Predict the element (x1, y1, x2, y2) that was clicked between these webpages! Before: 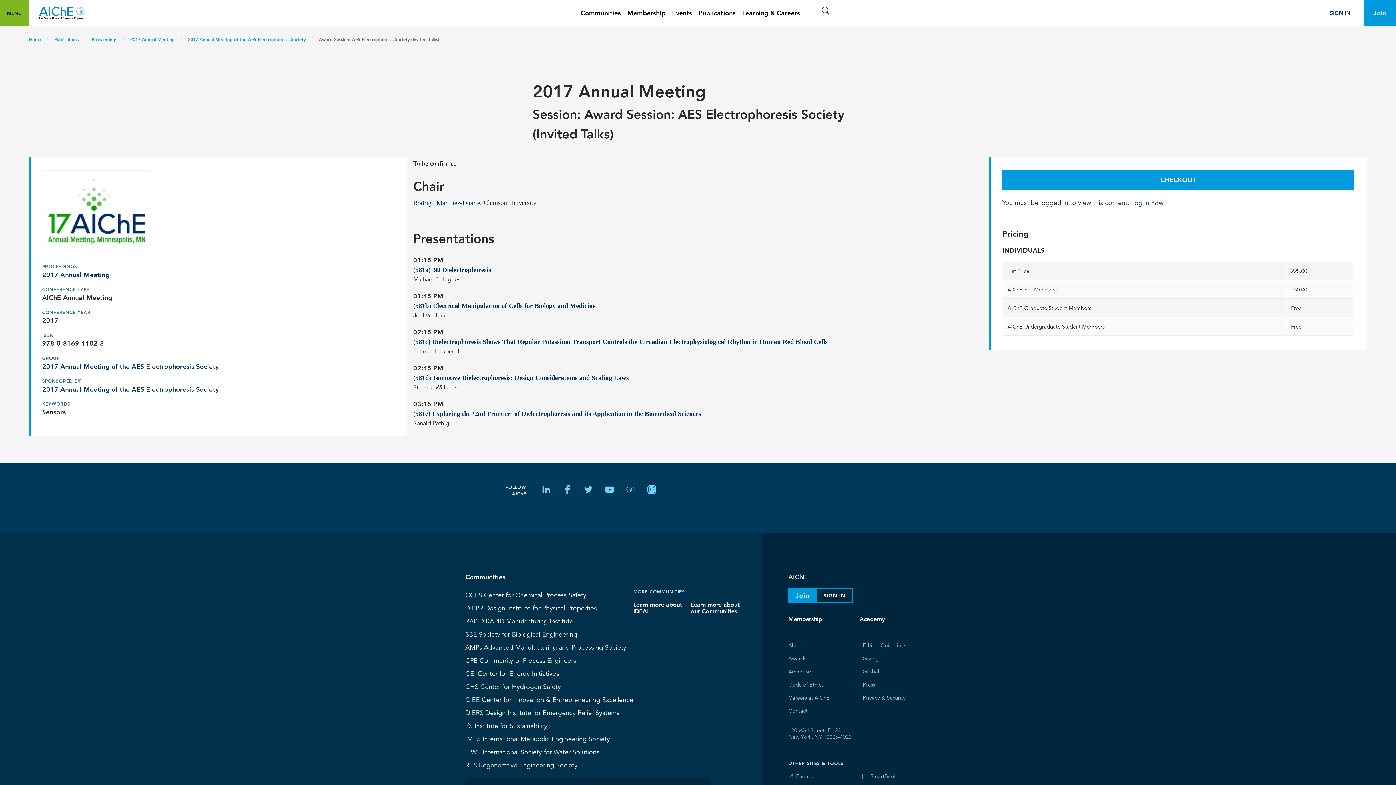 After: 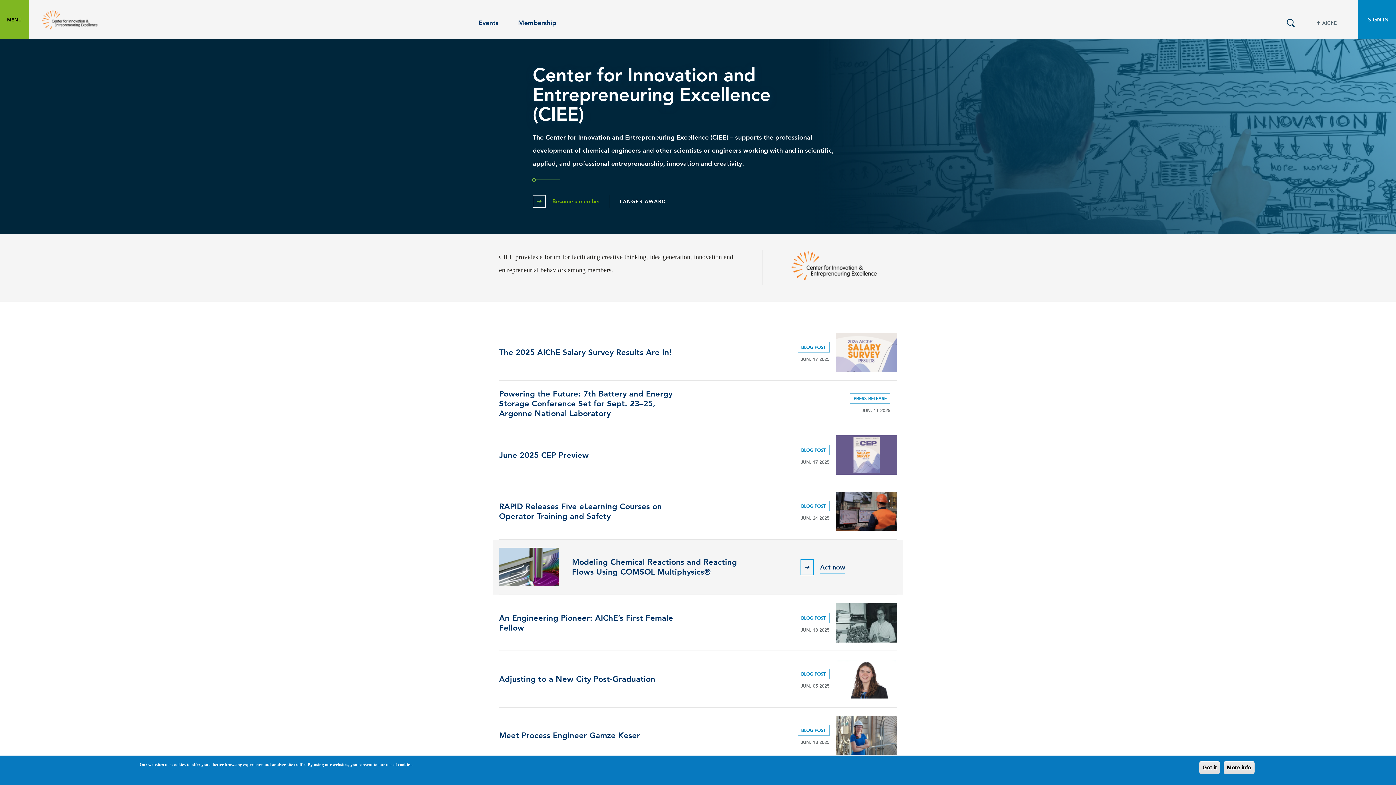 Action: bbox: (465, 694, 633, 705) label: CIEE Center for Innovation & Entrepreneuring Excellence